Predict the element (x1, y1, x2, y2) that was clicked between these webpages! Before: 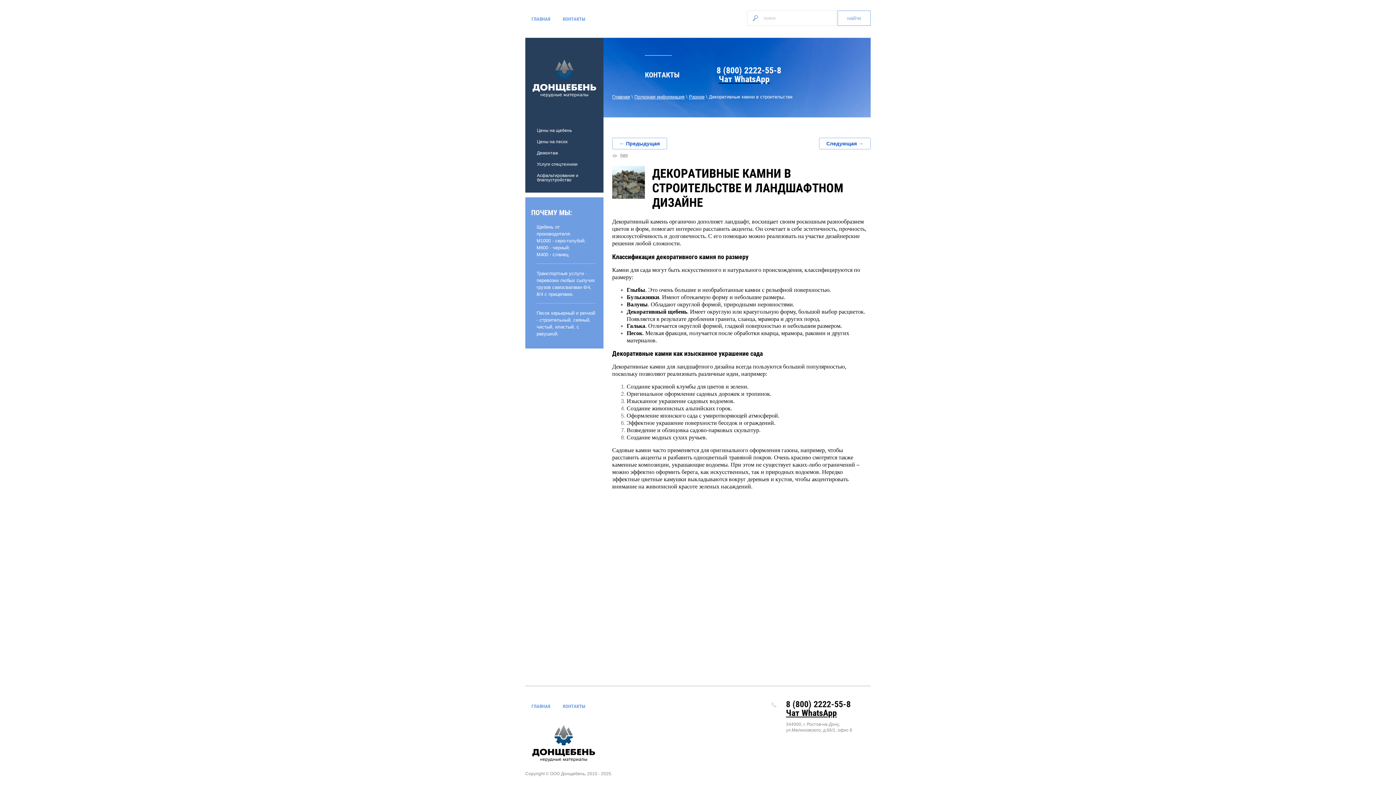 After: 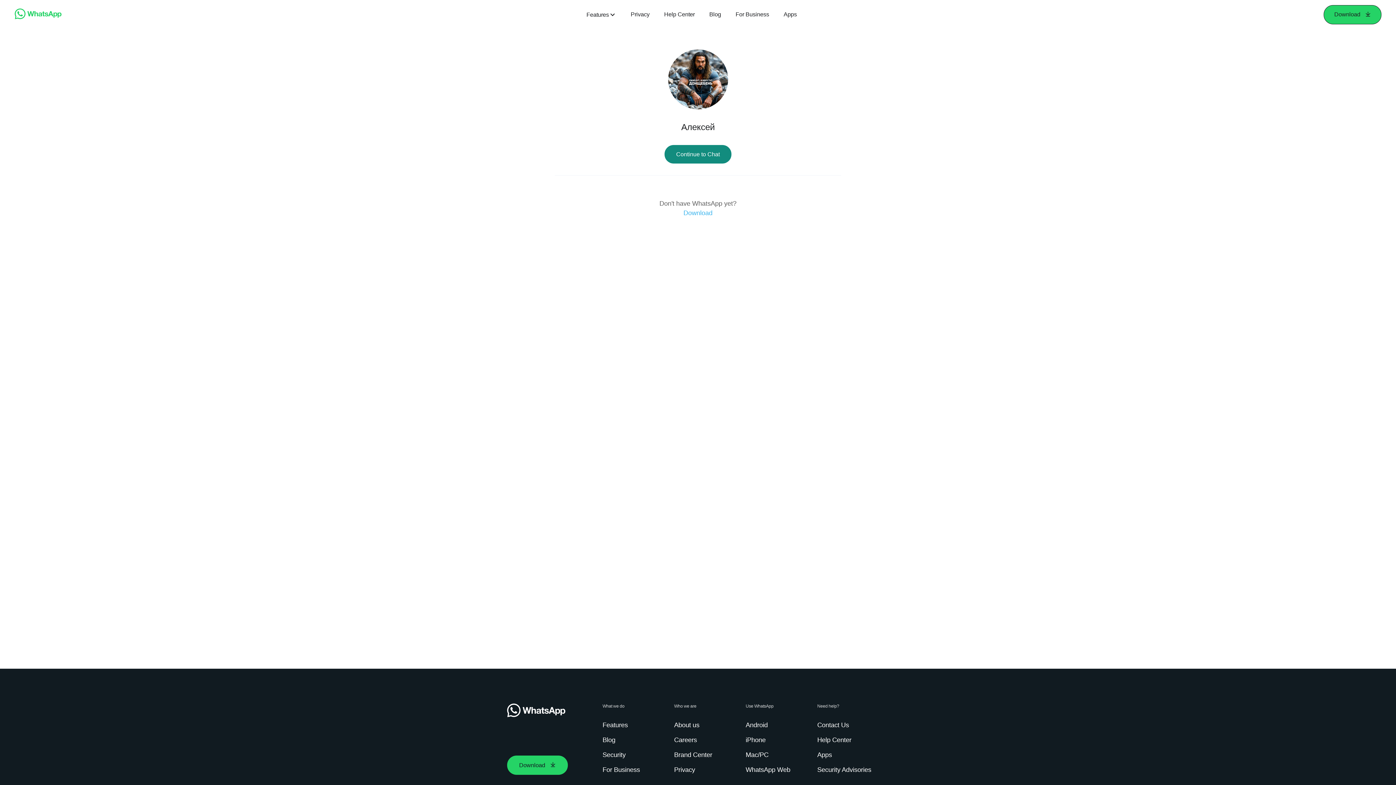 Action: label: Чат WhatsApp bbox: (786, 708, 837, 718)